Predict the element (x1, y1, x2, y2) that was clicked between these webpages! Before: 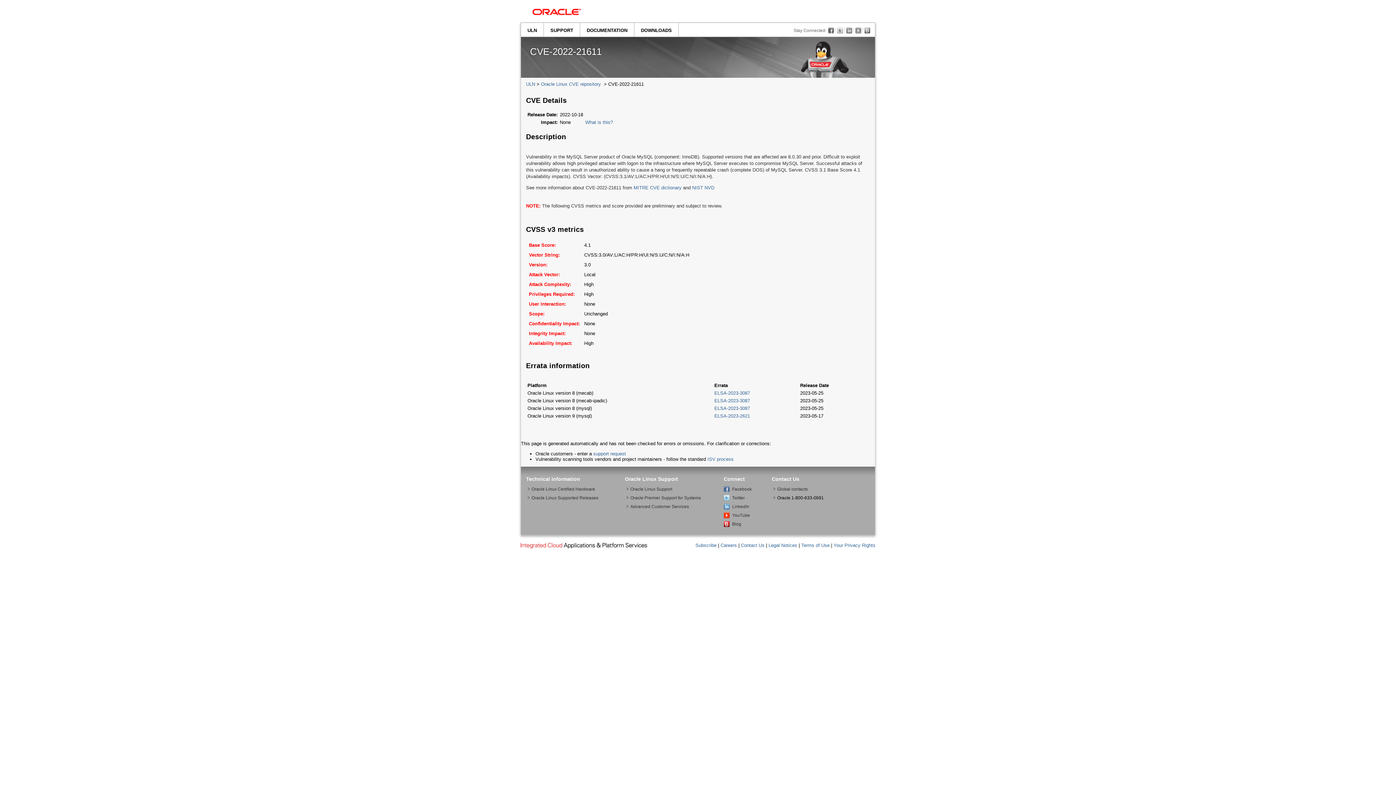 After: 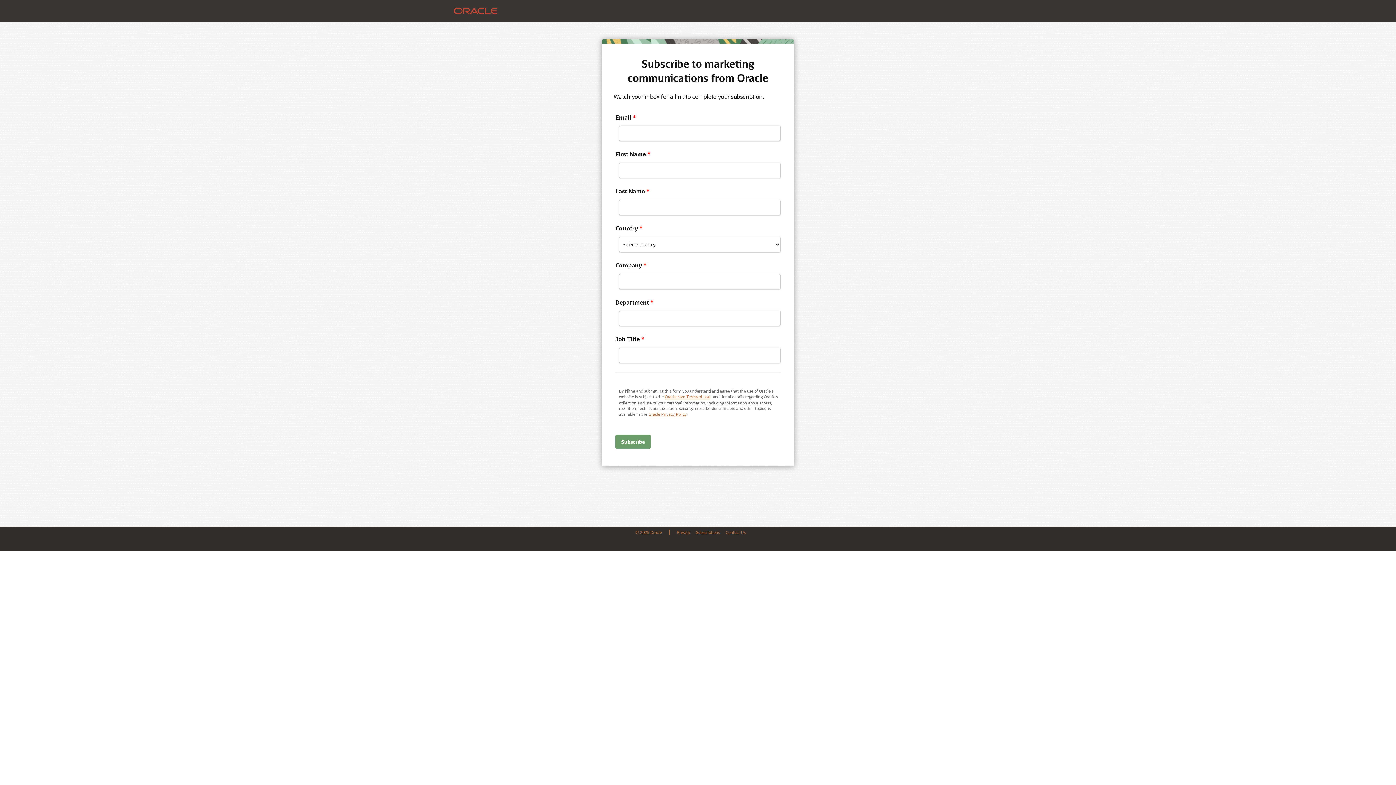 Action: label: Subscribe bbox: (695, 542, 716, 548)